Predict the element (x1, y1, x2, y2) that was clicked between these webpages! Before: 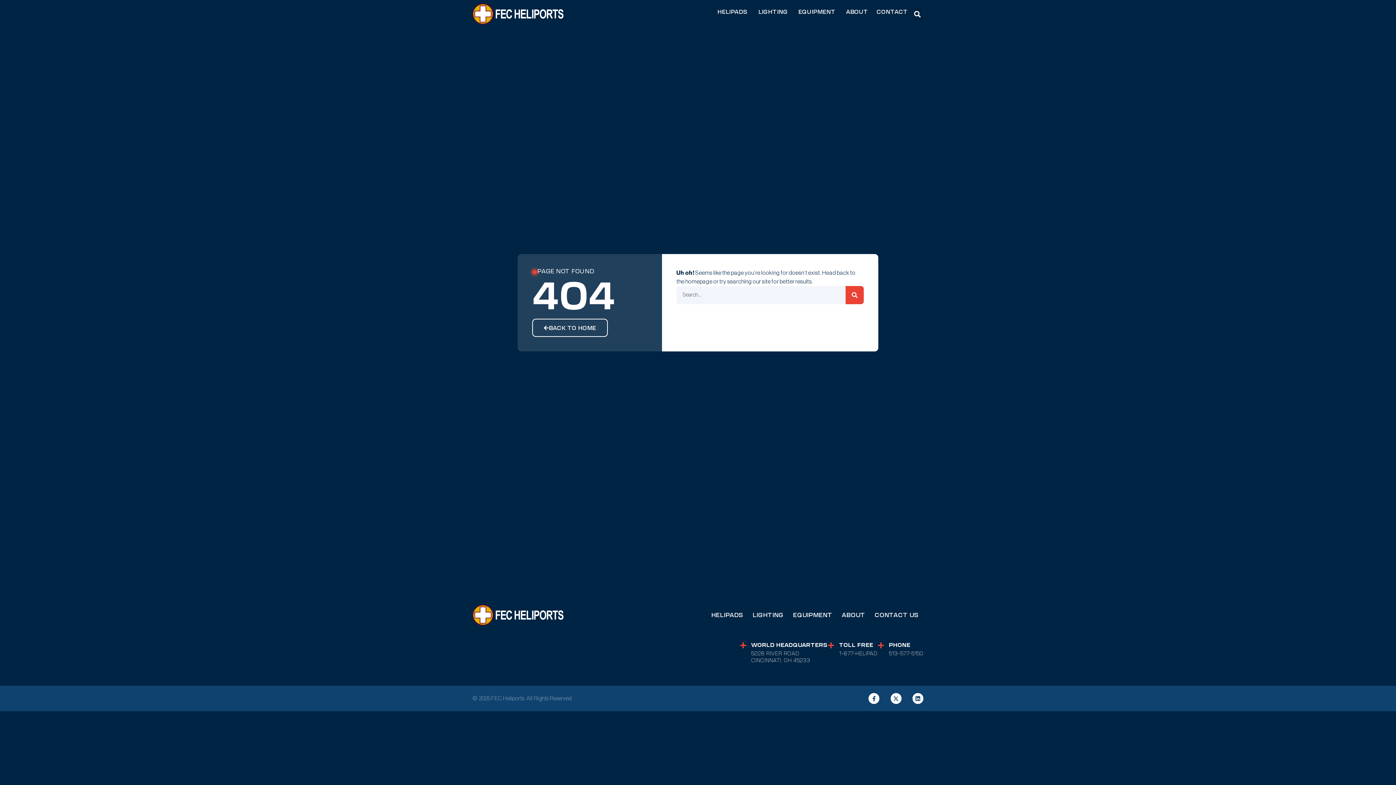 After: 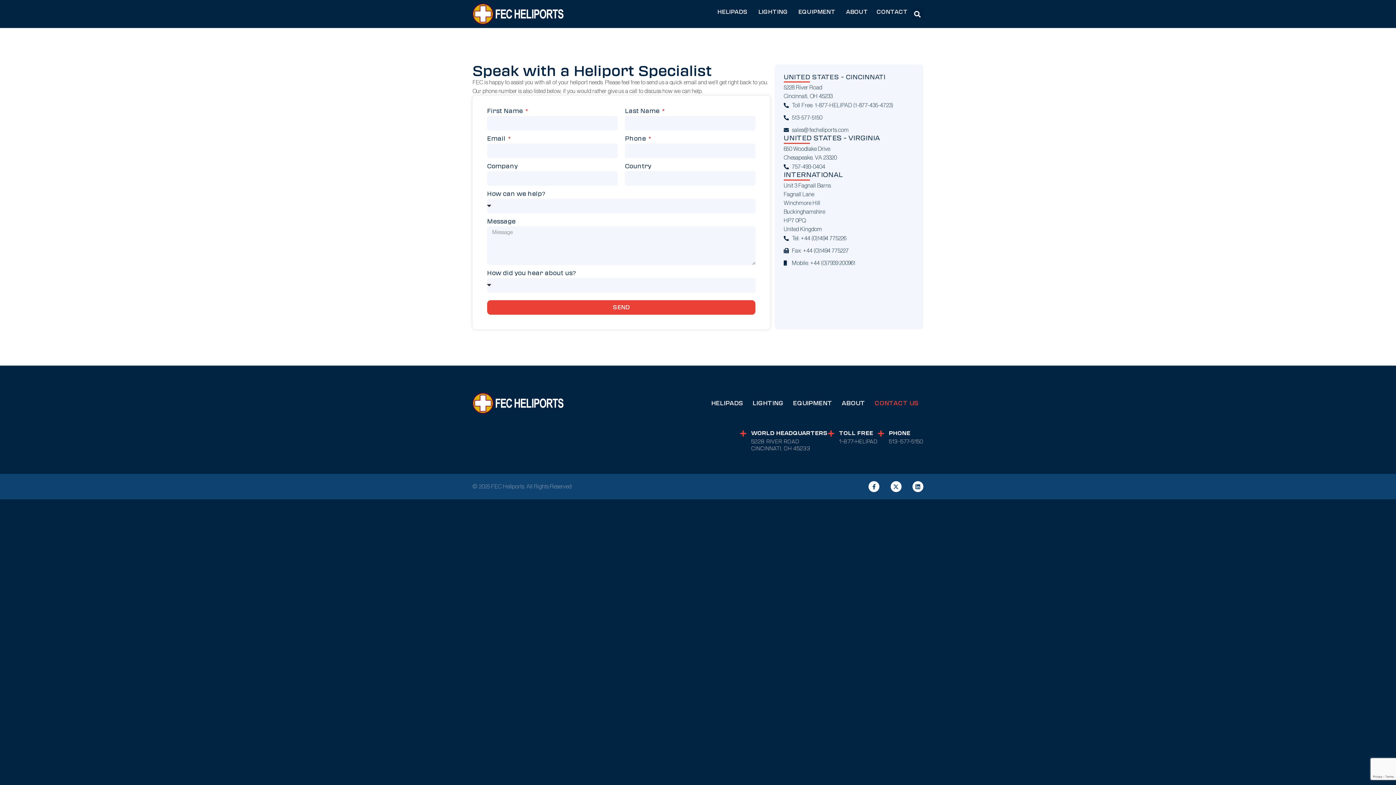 Action: label: CONTACT US bbox: (870, 611, 923, 619)